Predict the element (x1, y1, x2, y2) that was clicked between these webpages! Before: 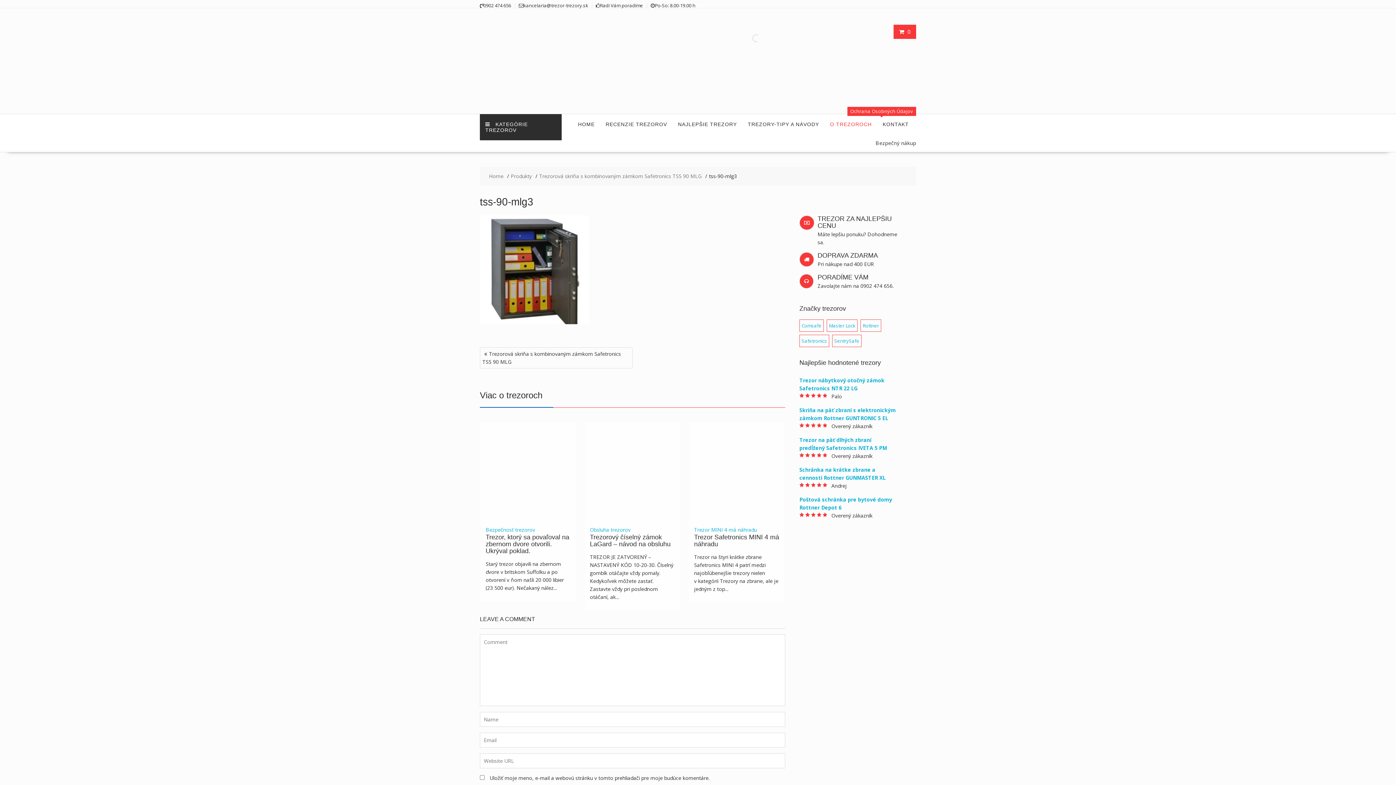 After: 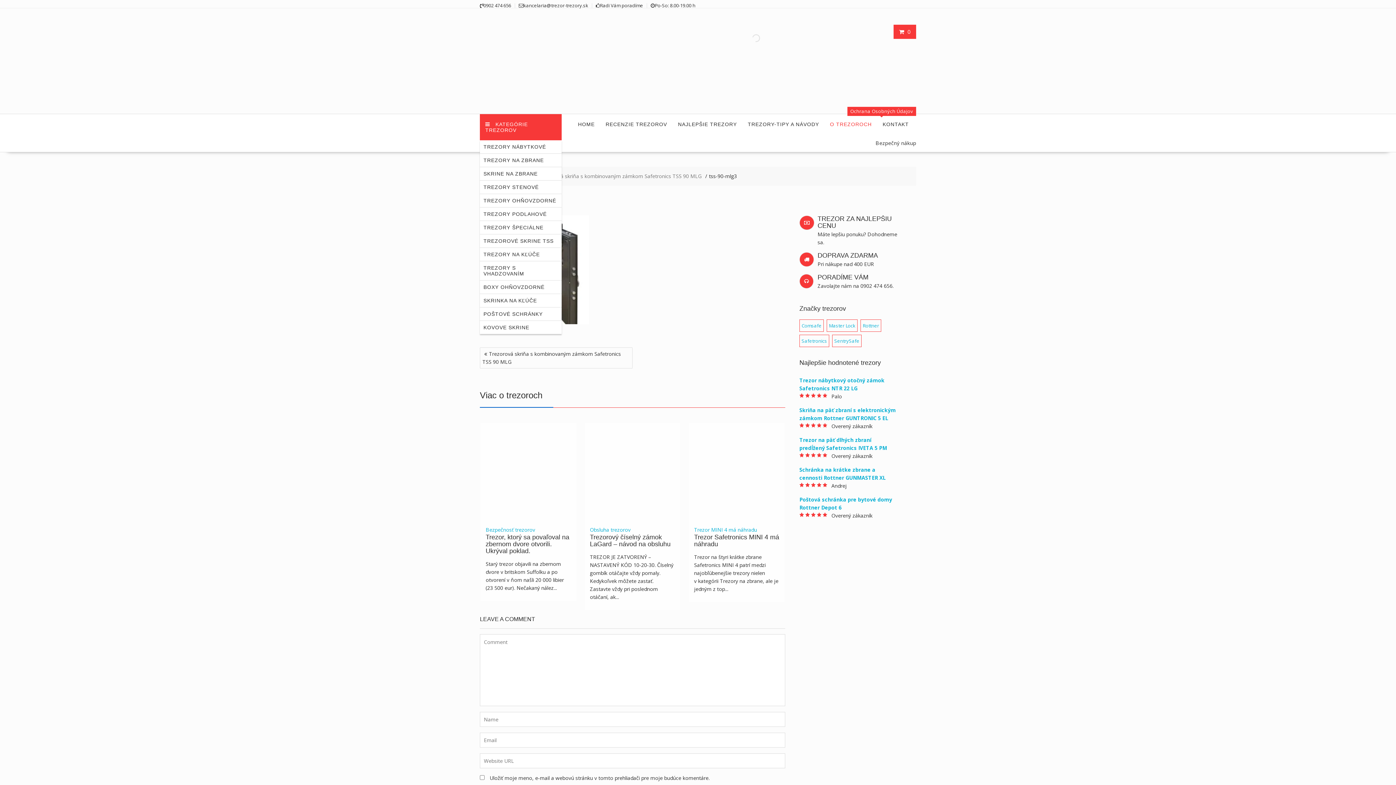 Action: bbox: (480, 114, 561, 140) label: KATEGÓRIE TREZOROV